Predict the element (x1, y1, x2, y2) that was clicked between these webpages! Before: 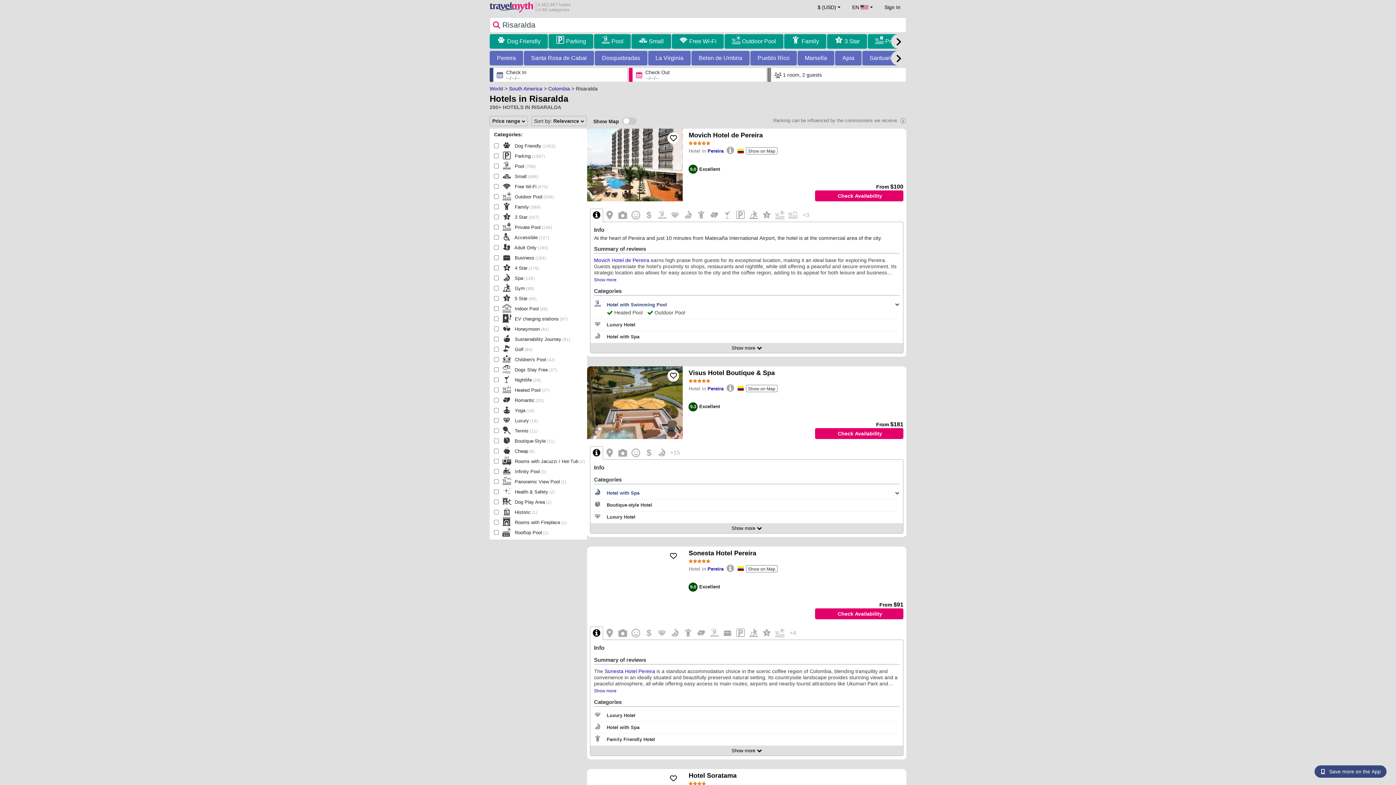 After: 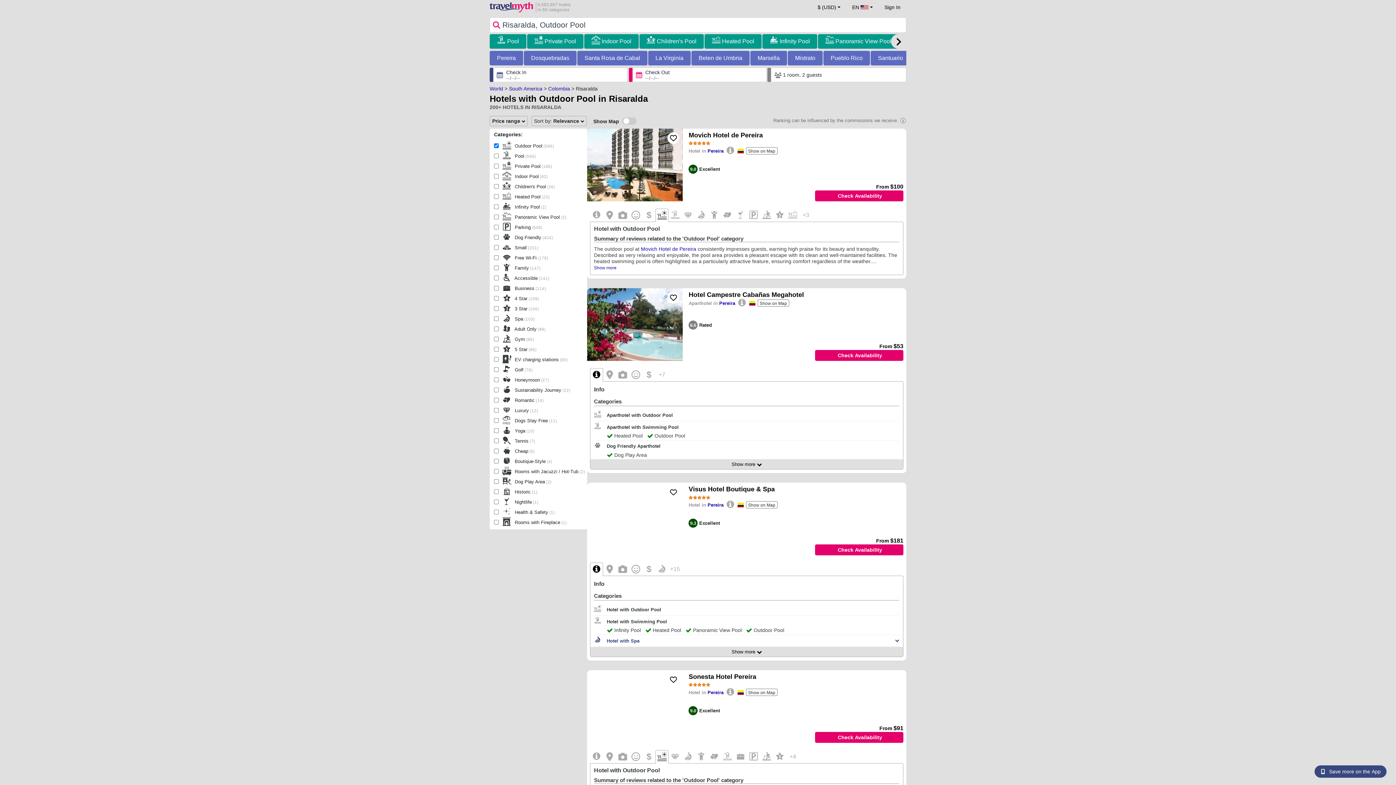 Action: bbox: (742, 36, 776, 46) label: Outdoor Pool